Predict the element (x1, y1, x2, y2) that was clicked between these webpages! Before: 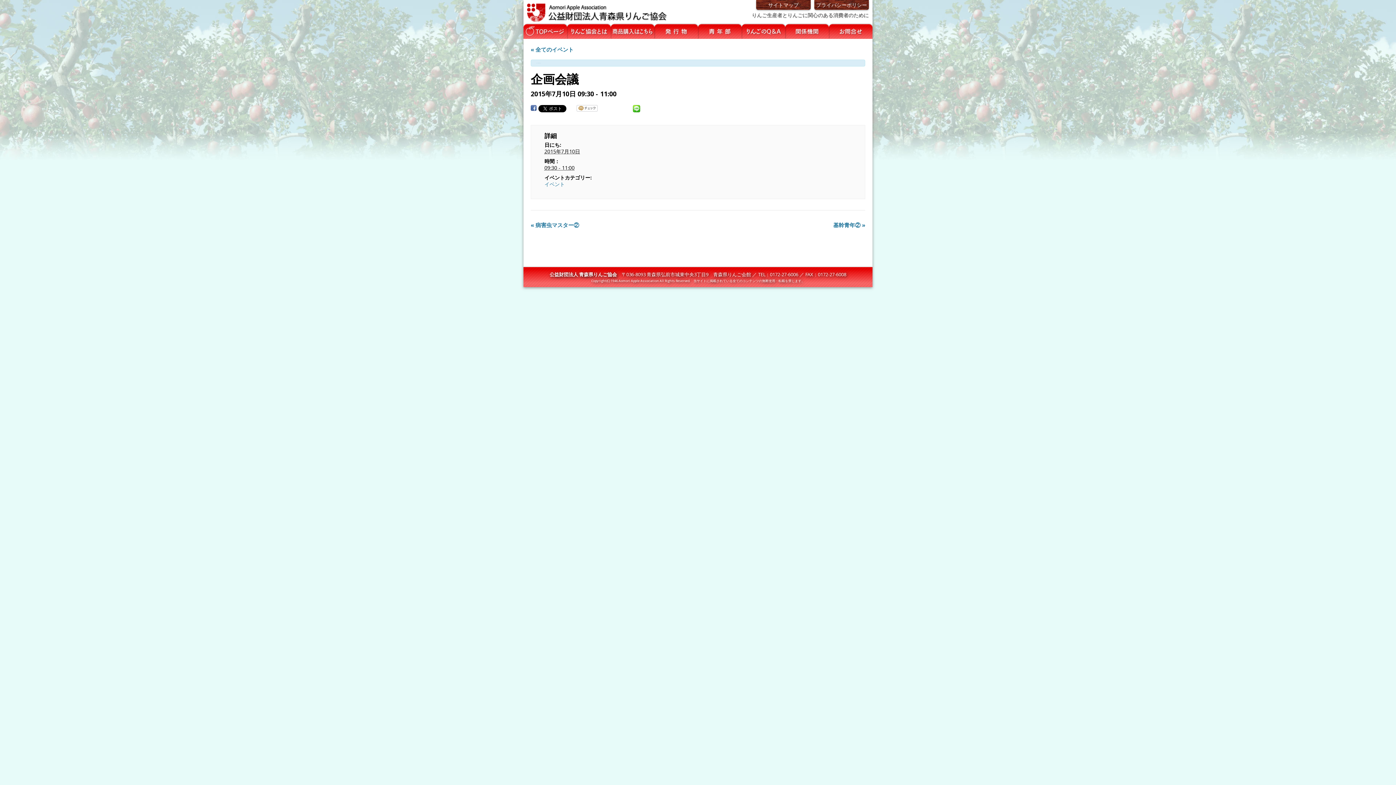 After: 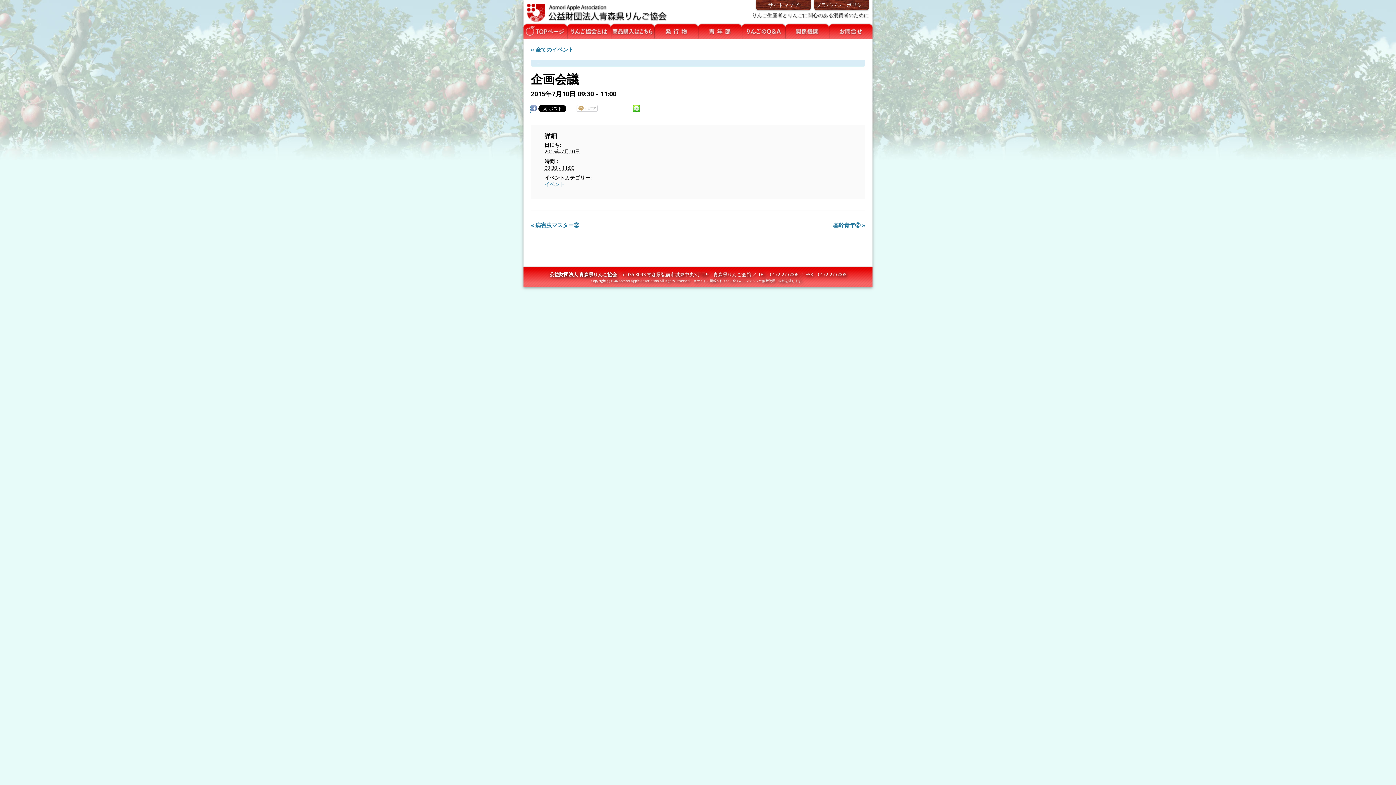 Action: bbox: (530, 105, 536, 113)